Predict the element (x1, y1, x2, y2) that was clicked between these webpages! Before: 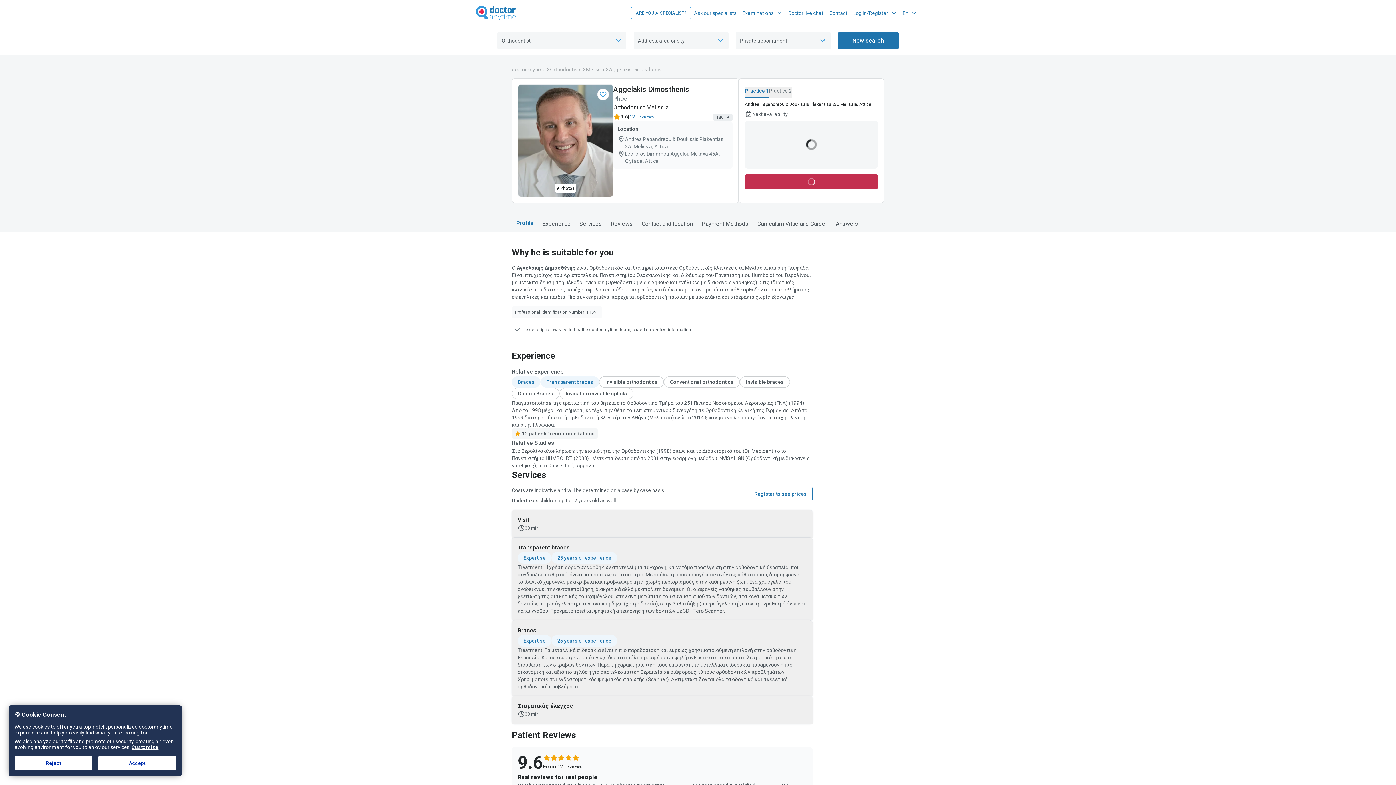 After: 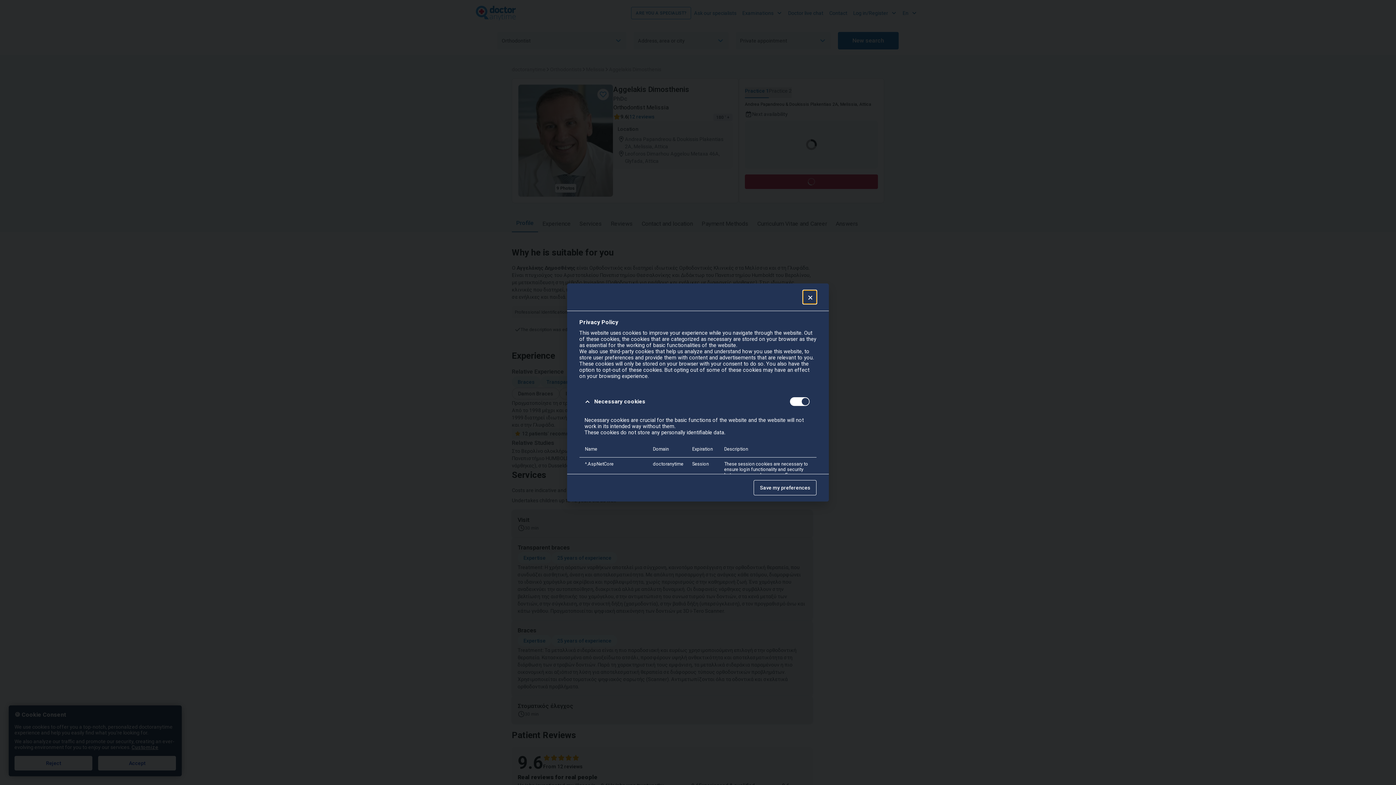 Action: bbox: (131, 744, 158, 750) label: Customize